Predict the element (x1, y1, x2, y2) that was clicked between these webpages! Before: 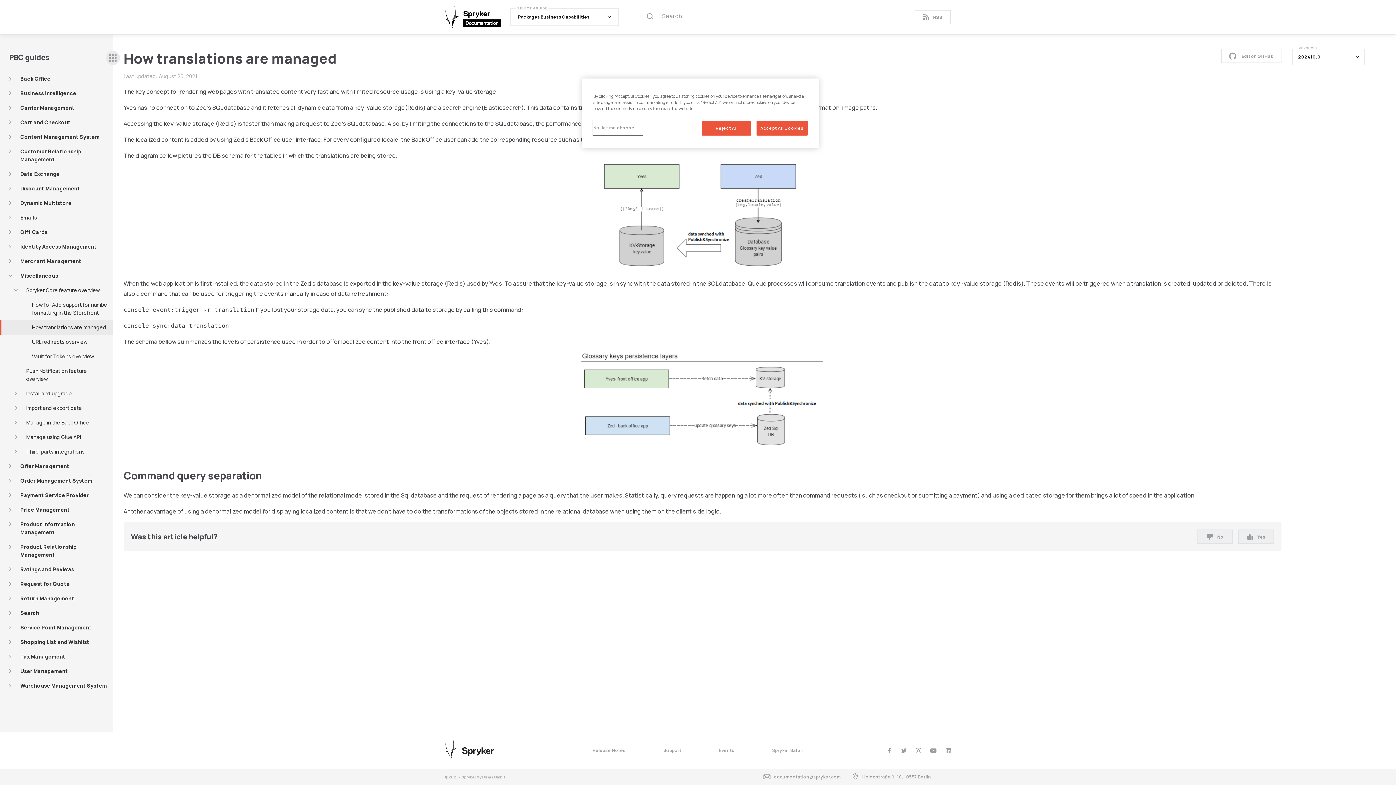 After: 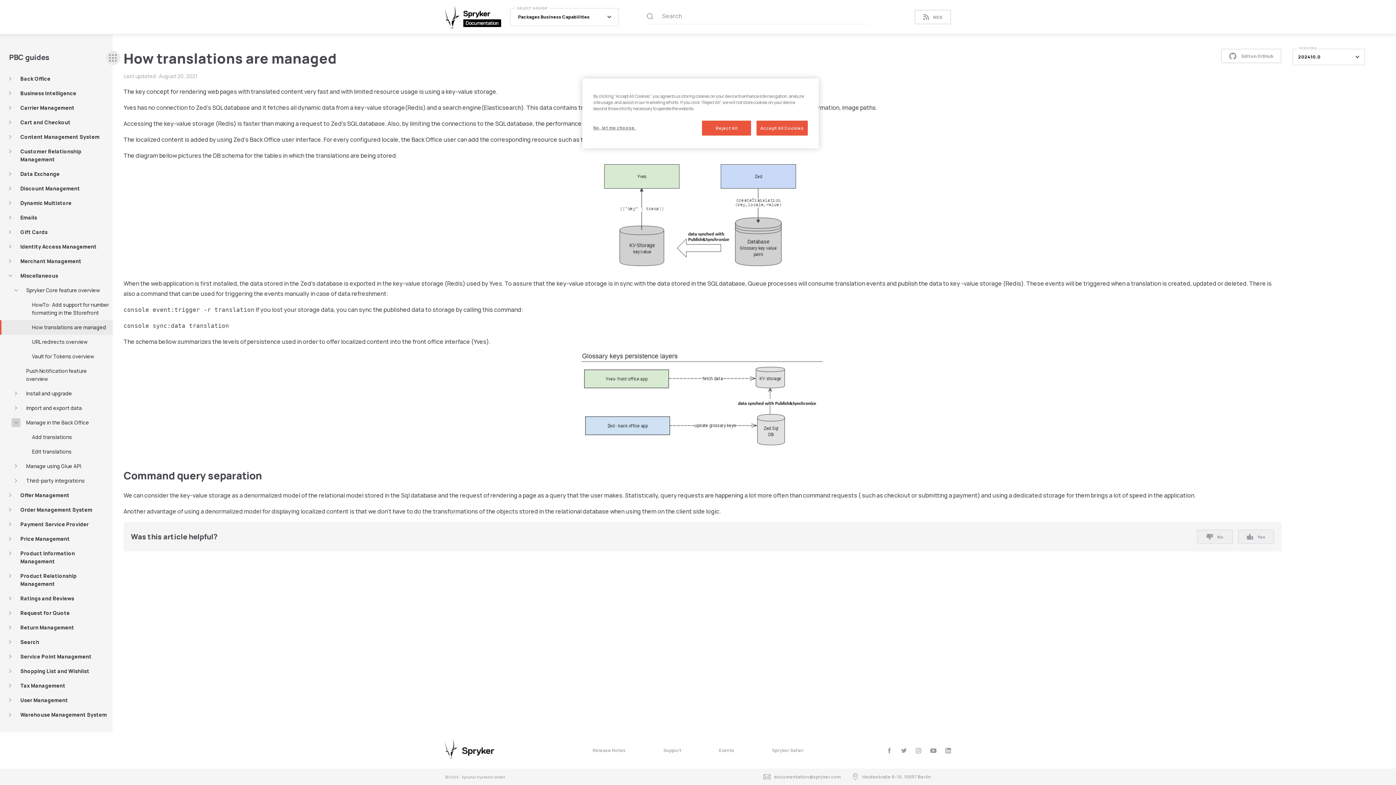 Action: bbox: (11, 418, 20, 427)